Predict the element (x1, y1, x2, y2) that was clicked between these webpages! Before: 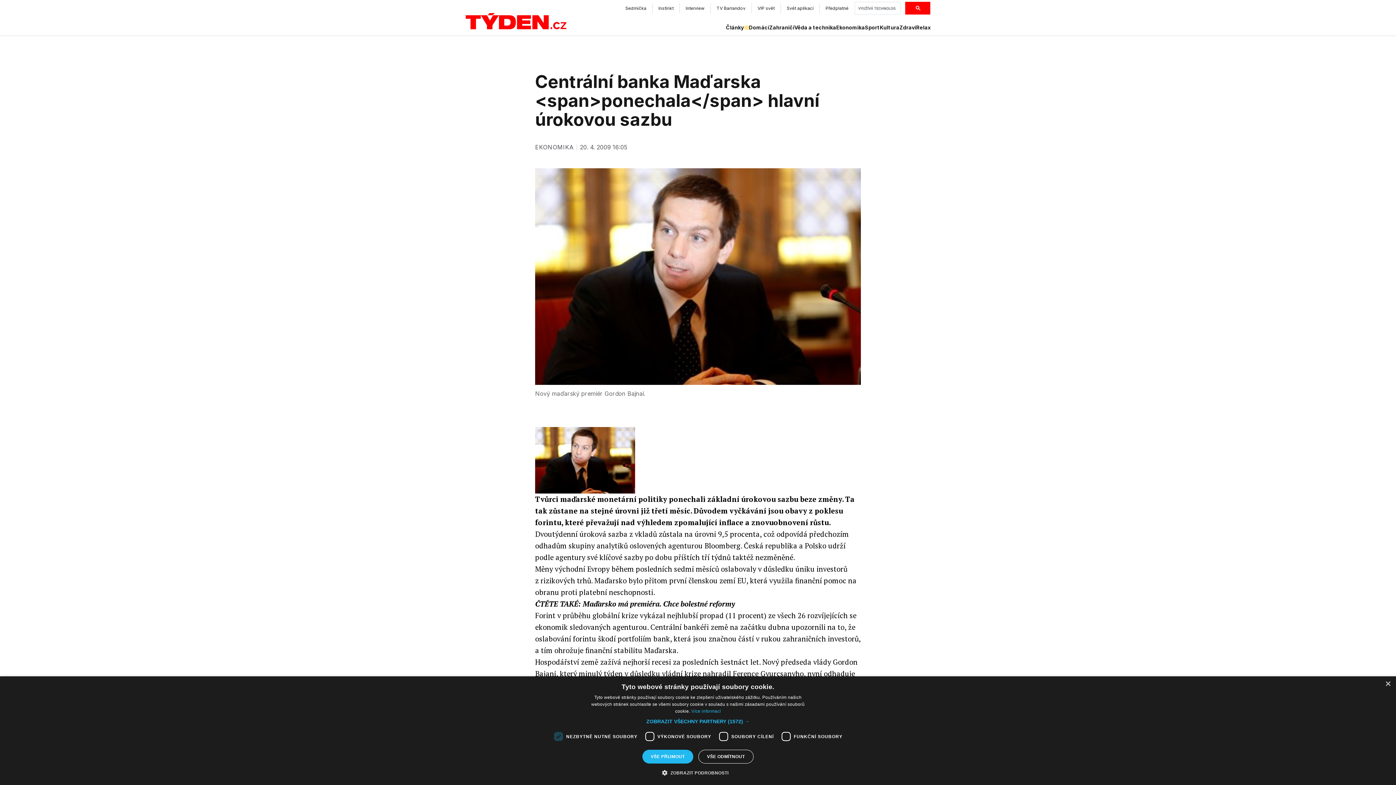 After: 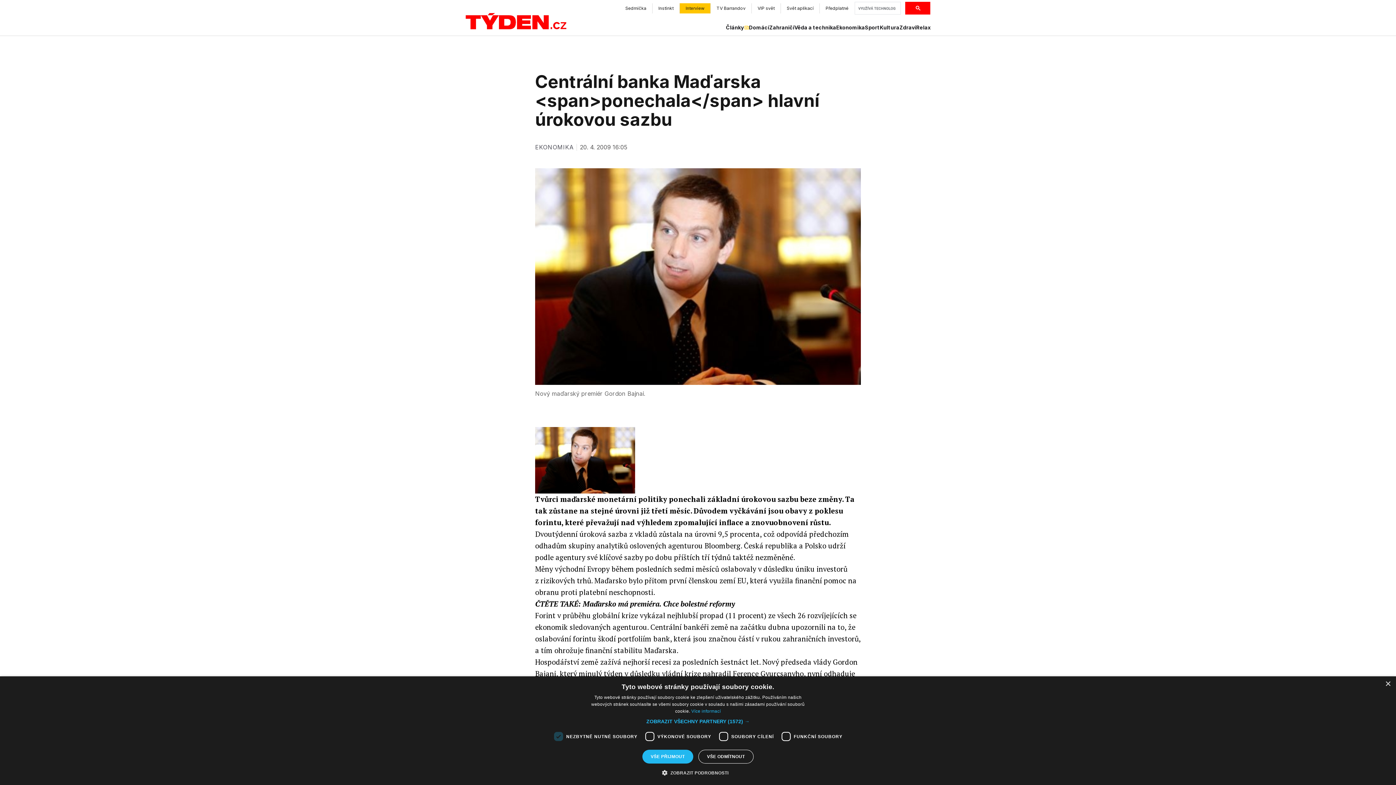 Action: bbox: (680, 3, 710, 13) label: Interview